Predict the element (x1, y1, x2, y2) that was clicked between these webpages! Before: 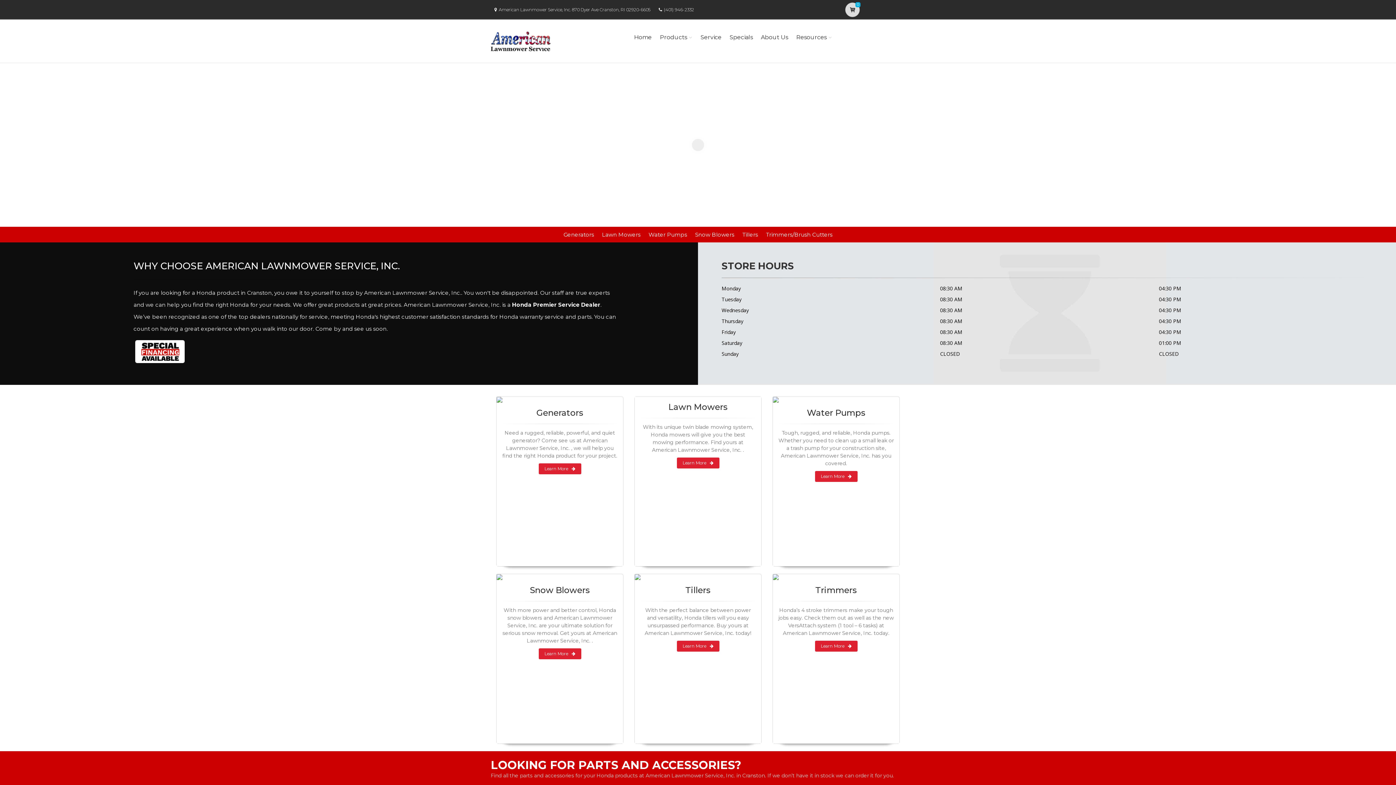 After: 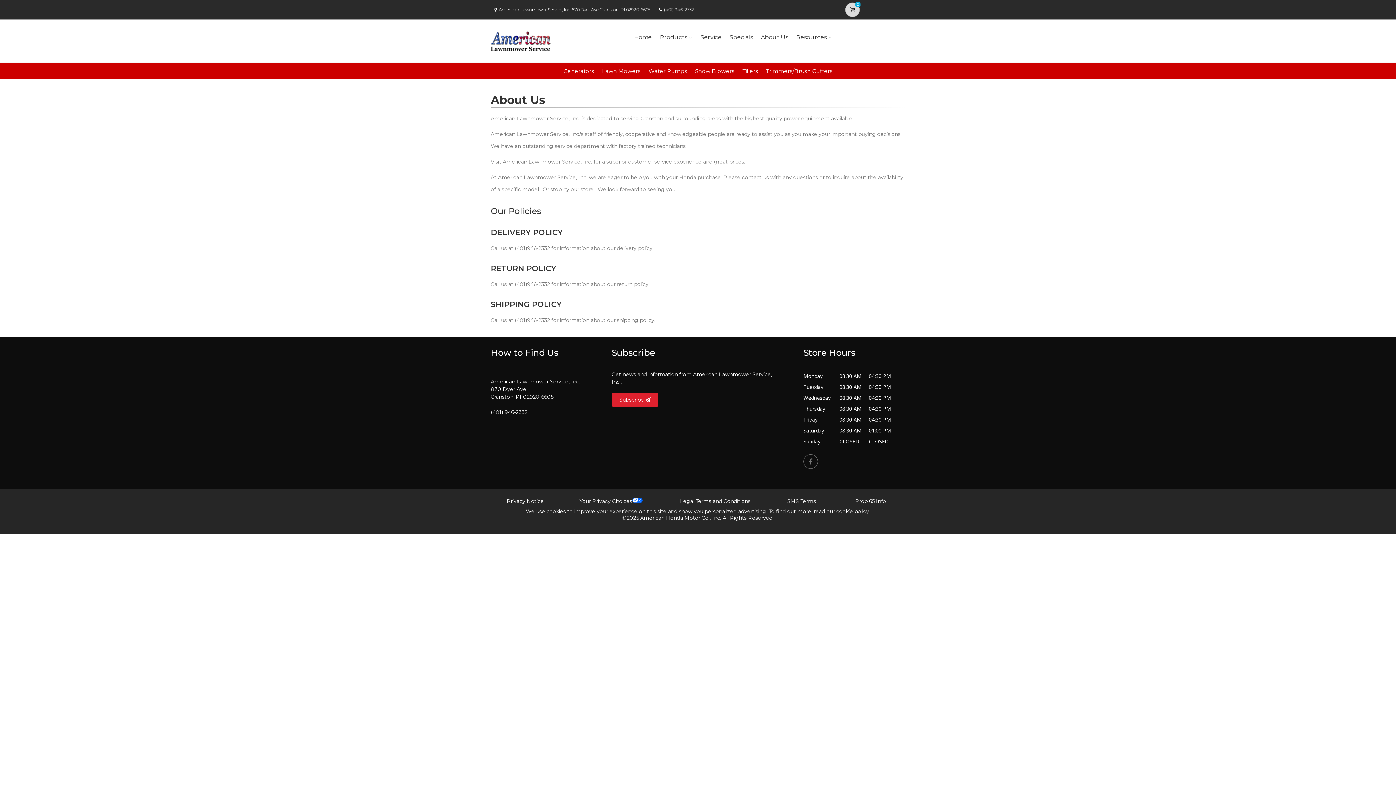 Action: bbox: (758, 23, 790, 51) label: About Us